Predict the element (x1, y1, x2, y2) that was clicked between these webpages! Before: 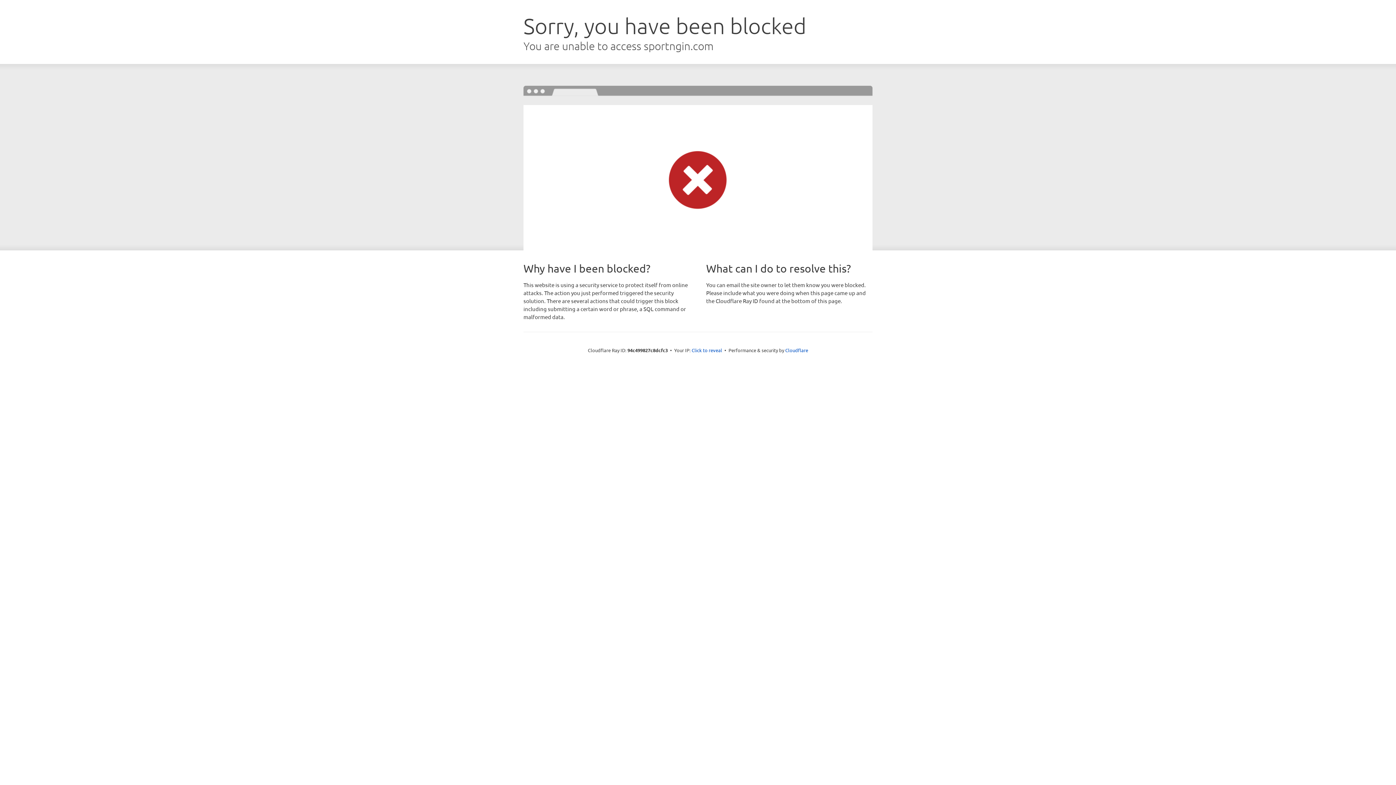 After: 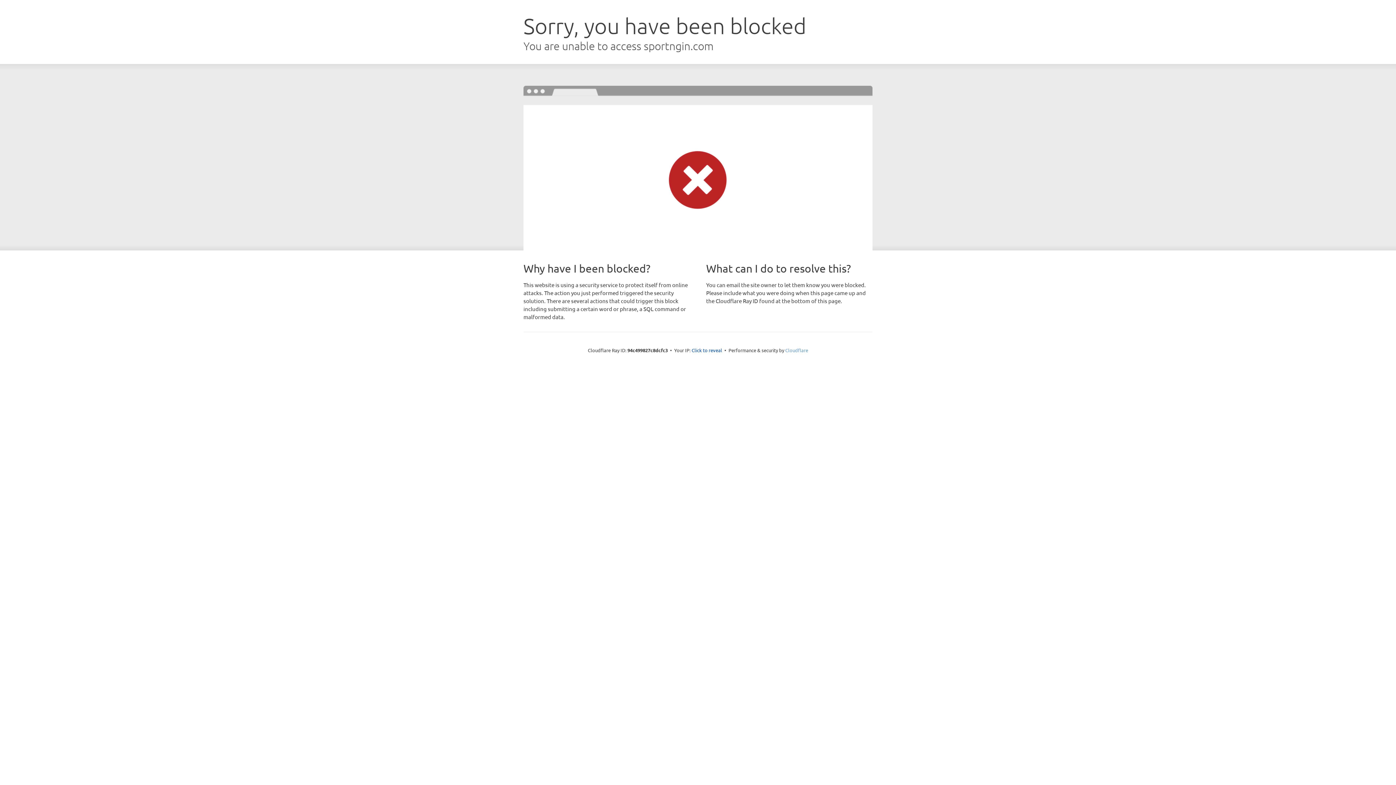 Action: label: Cloudflare bbox: (785, 347, 808, 353)